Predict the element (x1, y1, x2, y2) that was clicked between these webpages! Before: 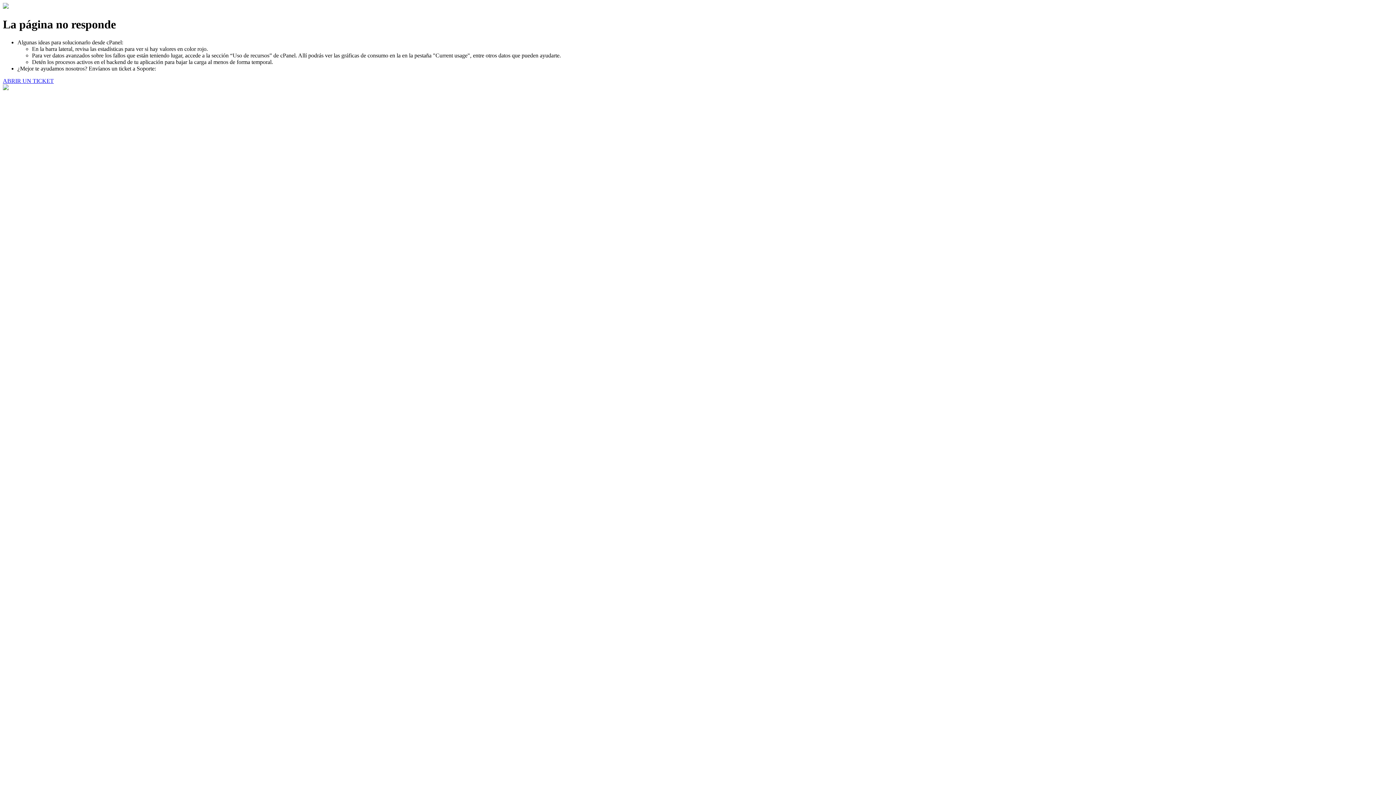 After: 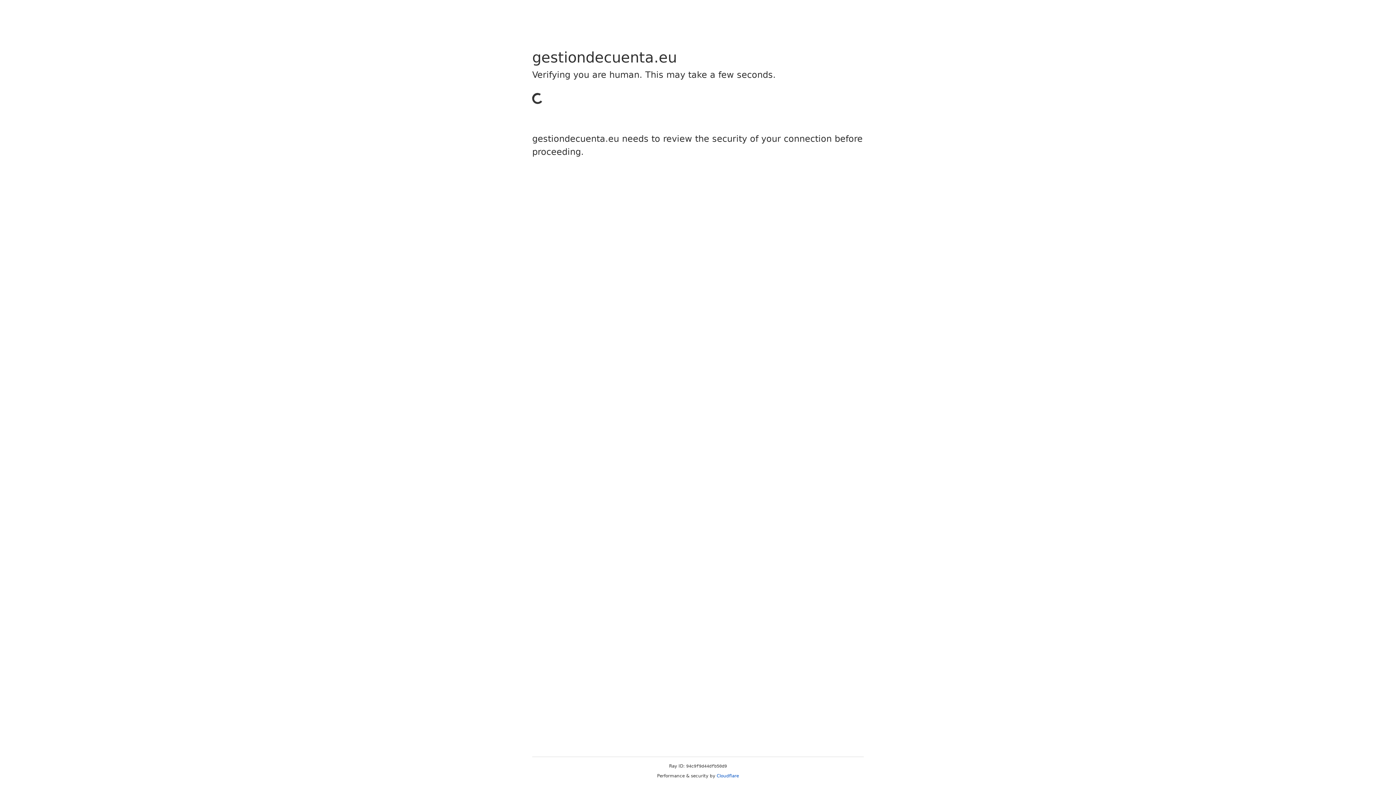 Action: label: ABRIR UN TICKET bbox: (2, 77, 53, 83)